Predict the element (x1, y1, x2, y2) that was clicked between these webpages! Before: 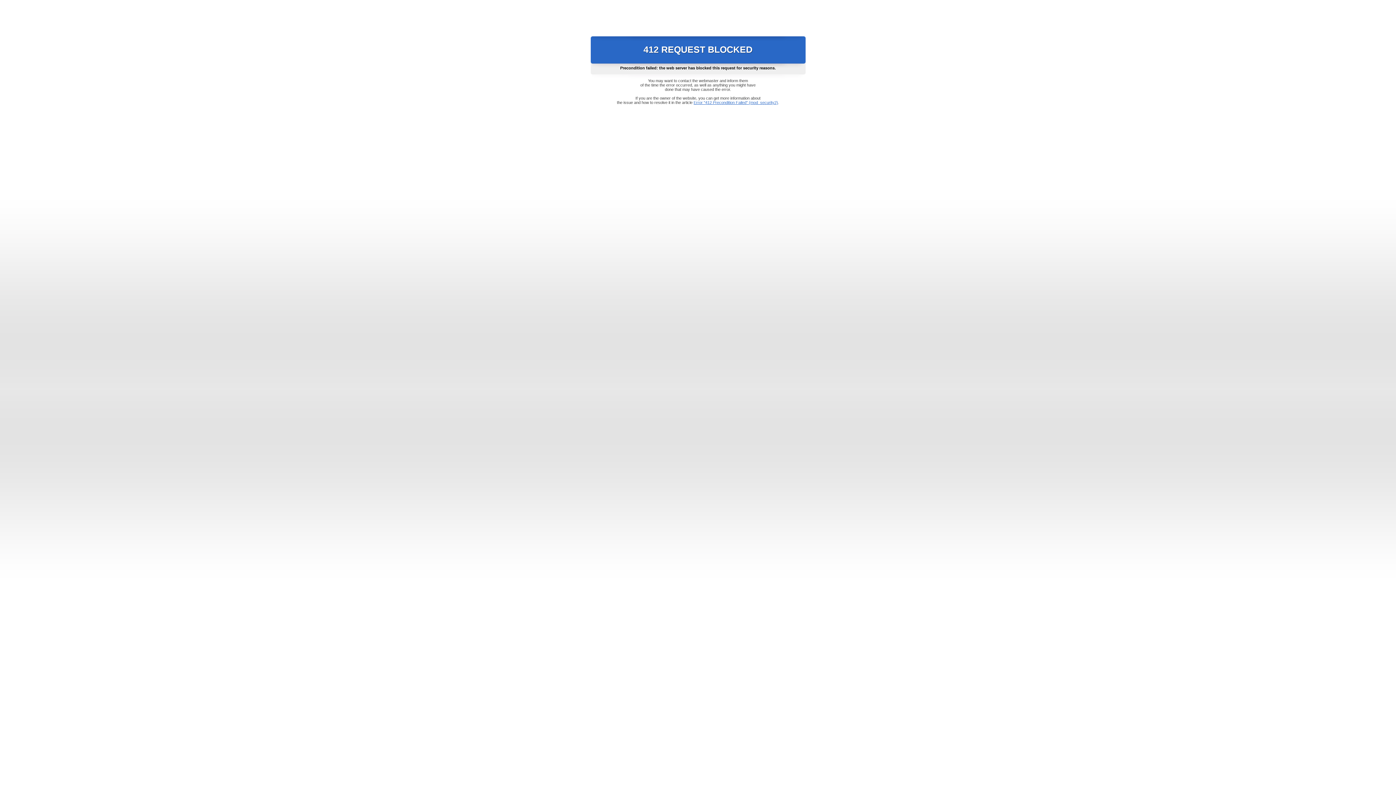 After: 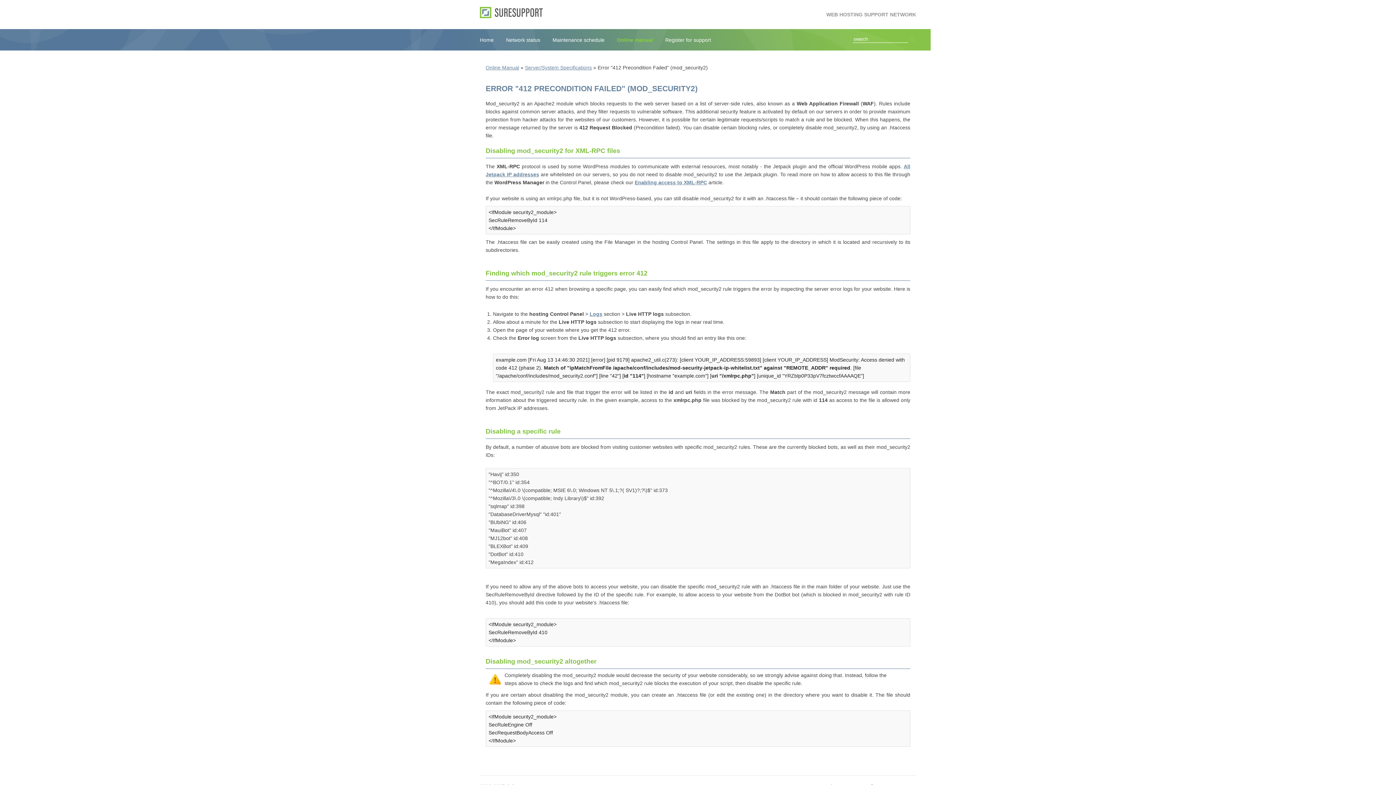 Action: bbox: (693, 100, 778, 104) label: Error "412 Precondition Failed" (mod_security2)